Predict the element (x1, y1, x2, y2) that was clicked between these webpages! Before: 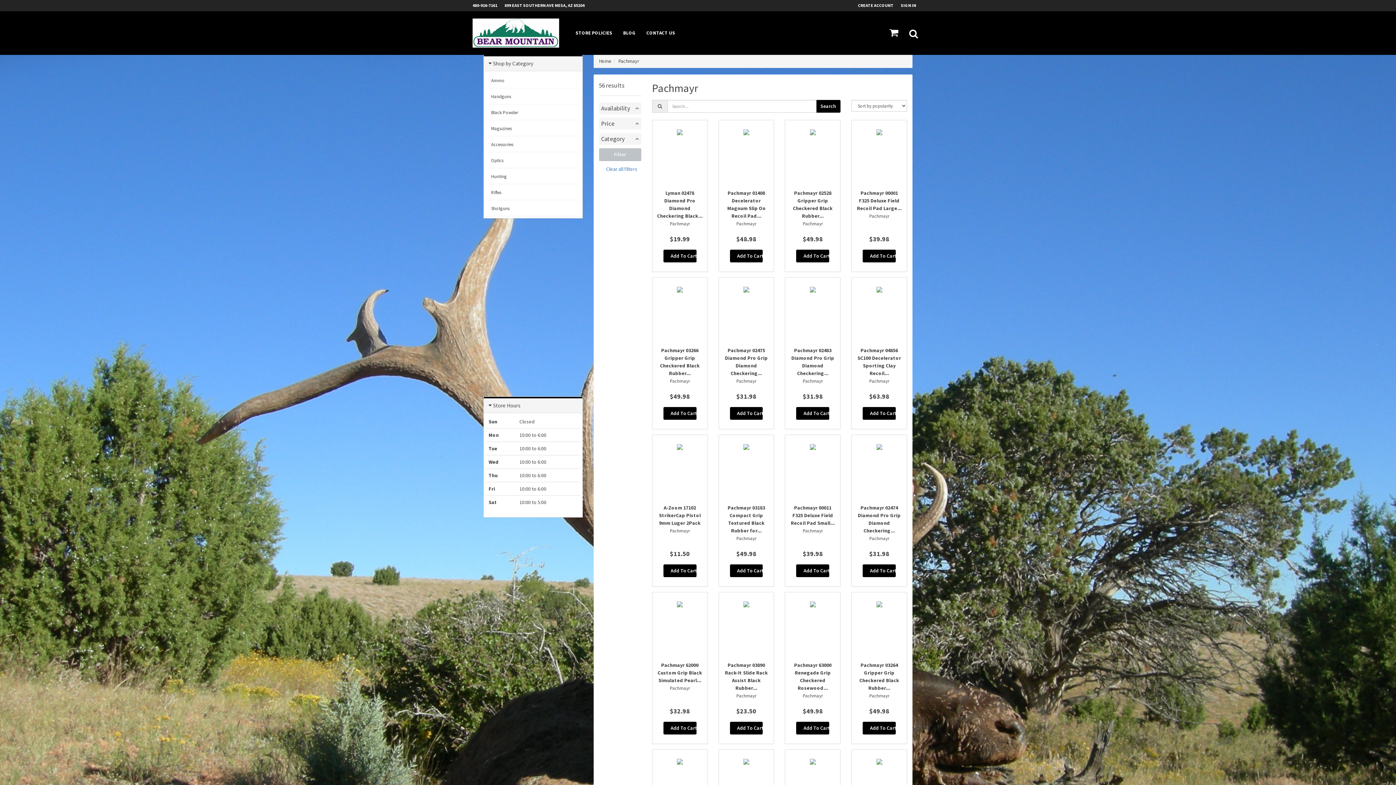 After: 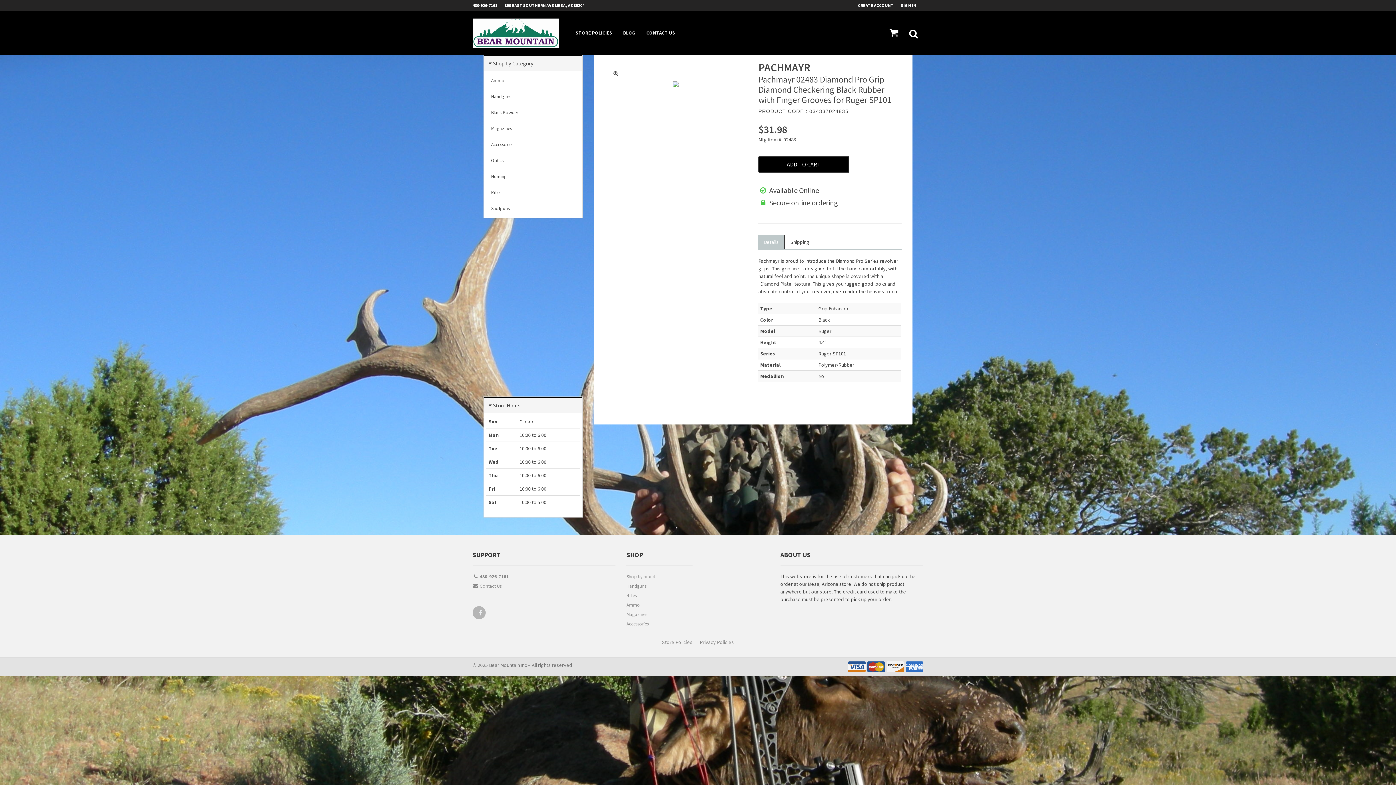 Action: label: Pachmayr 02483 Diamond Pro Grip Diamond Checkering...
Pachmayr

$31.98
Add To Cart bbox: (785, 277, 840, 429)